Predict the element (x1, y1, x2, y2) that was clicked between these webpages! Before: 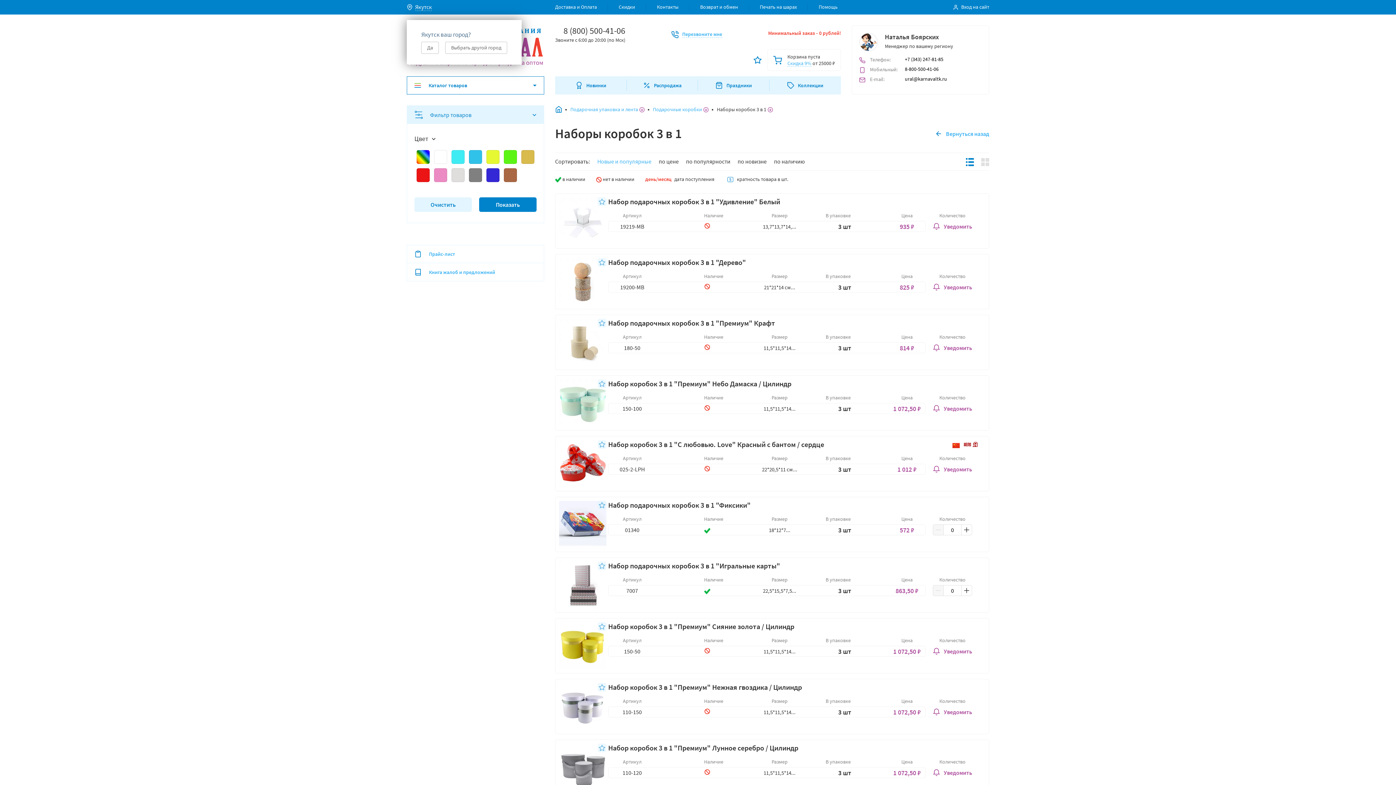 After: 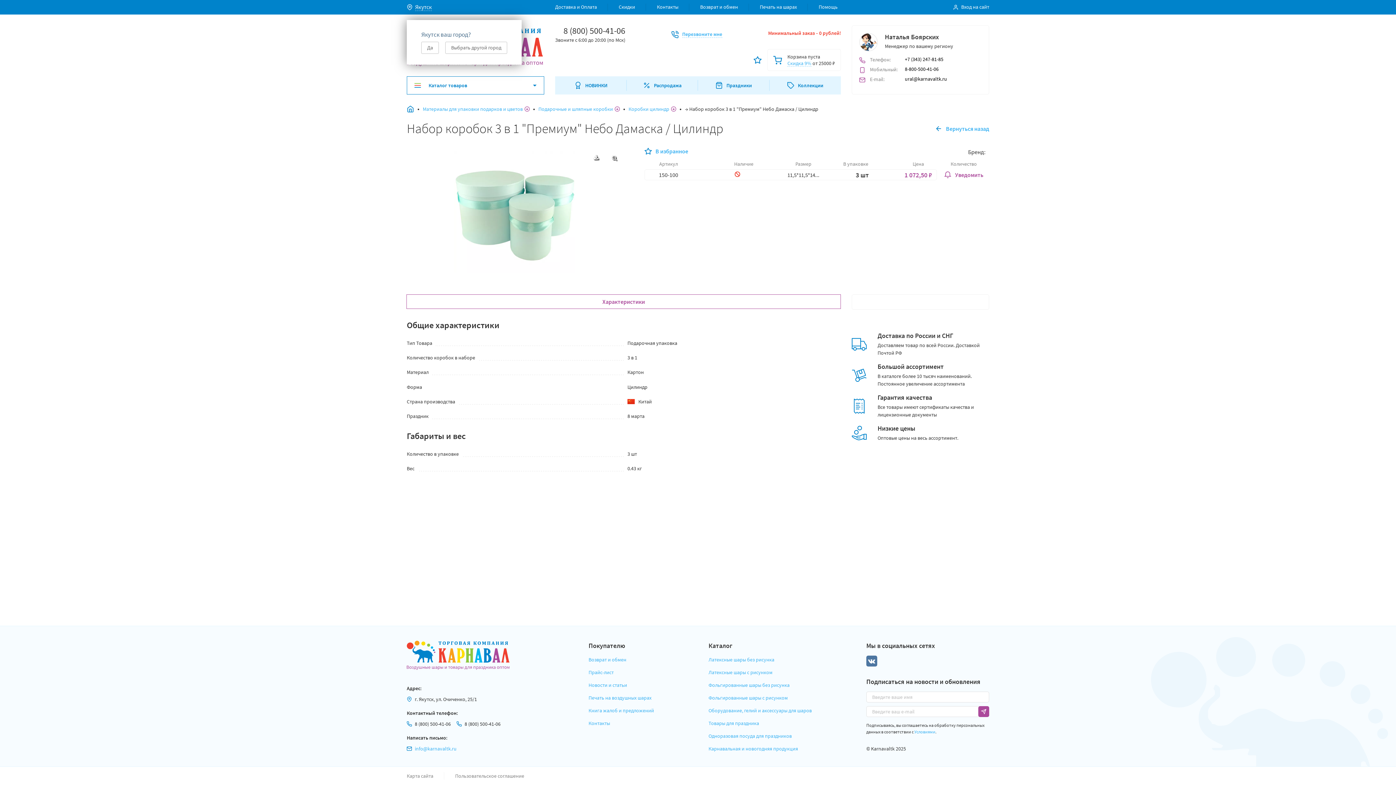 Action: bbox: (608, 379, 791, 388) label: Набор коробок 3 в 1 "Премиум" Небо Дамаска / Цилиндр